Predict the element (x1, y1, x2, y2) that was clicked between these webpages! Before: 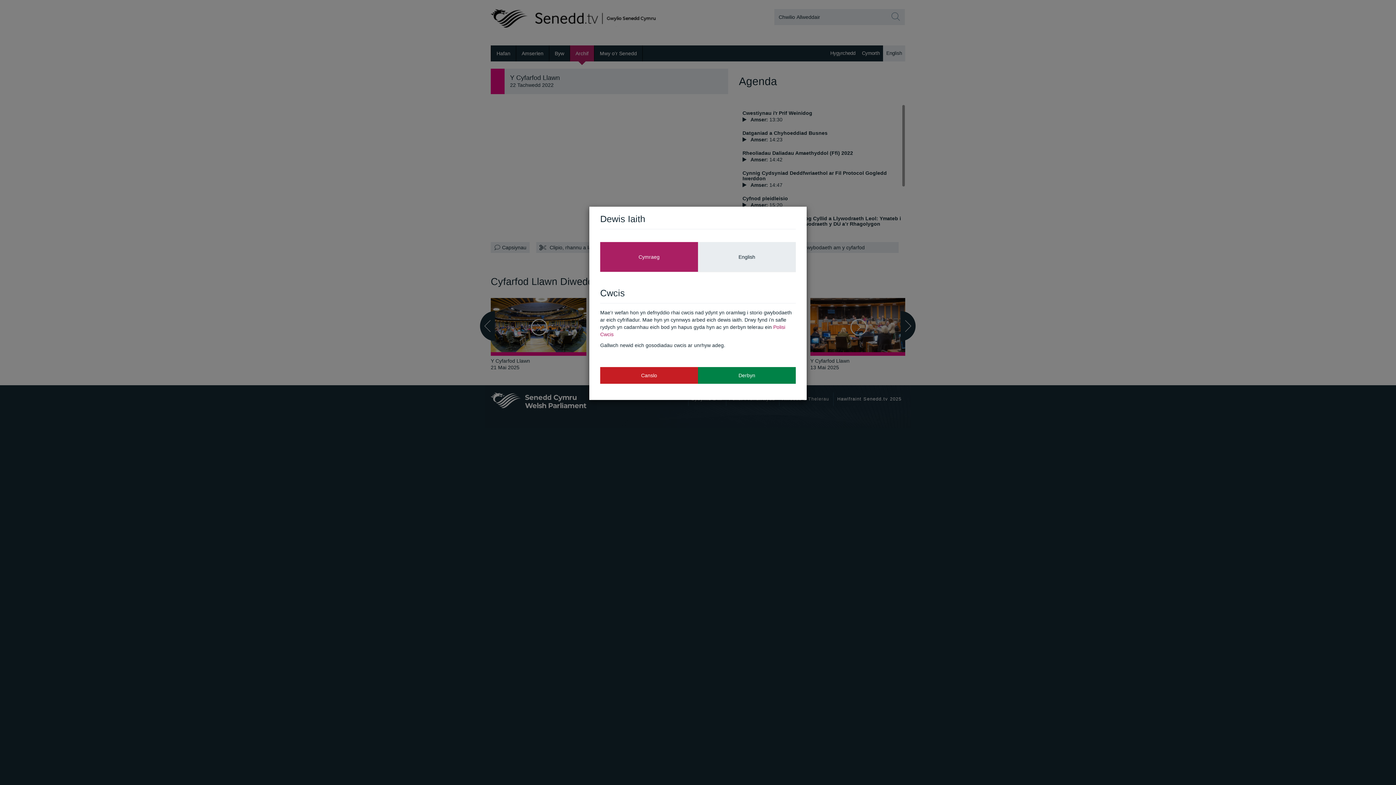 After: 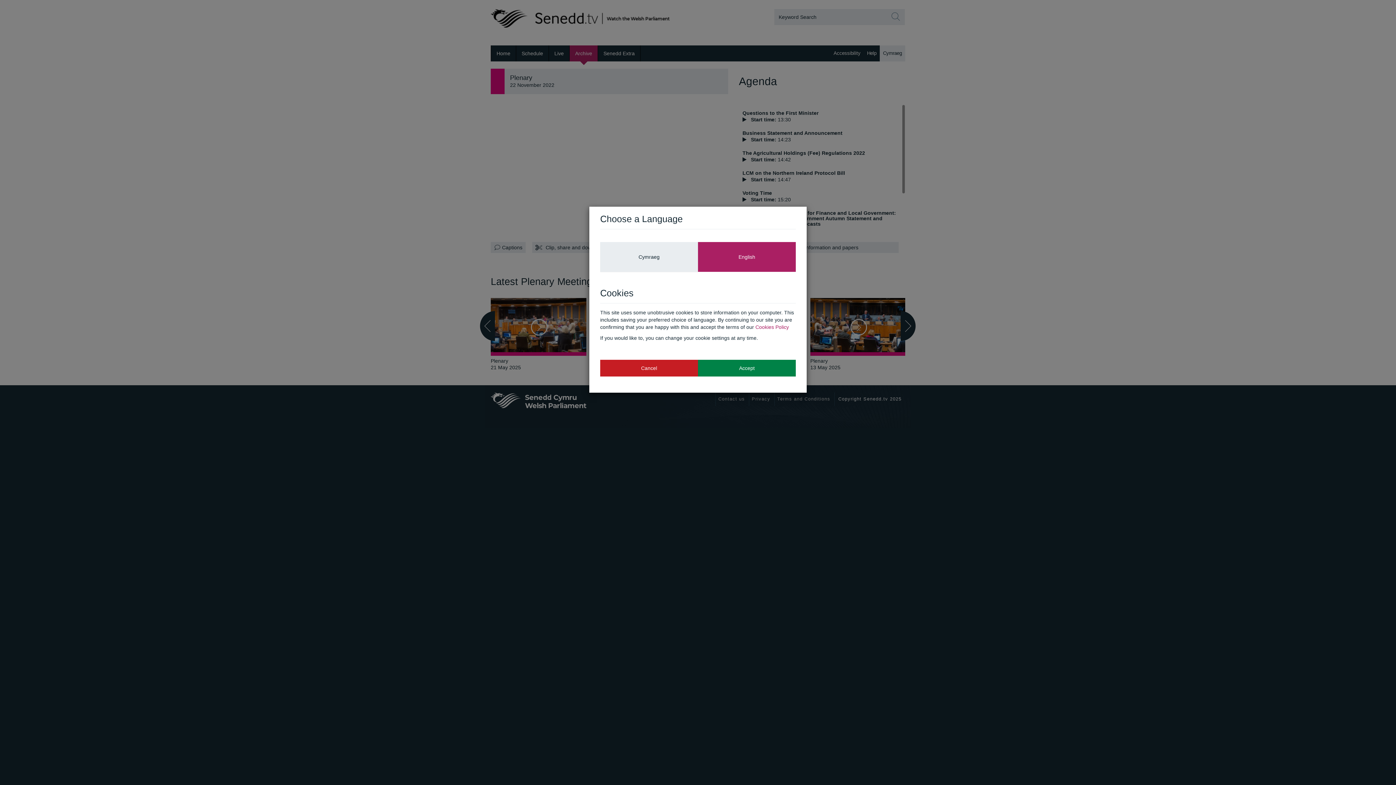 Action: bbox: (698, 242, 796, 271) label: English